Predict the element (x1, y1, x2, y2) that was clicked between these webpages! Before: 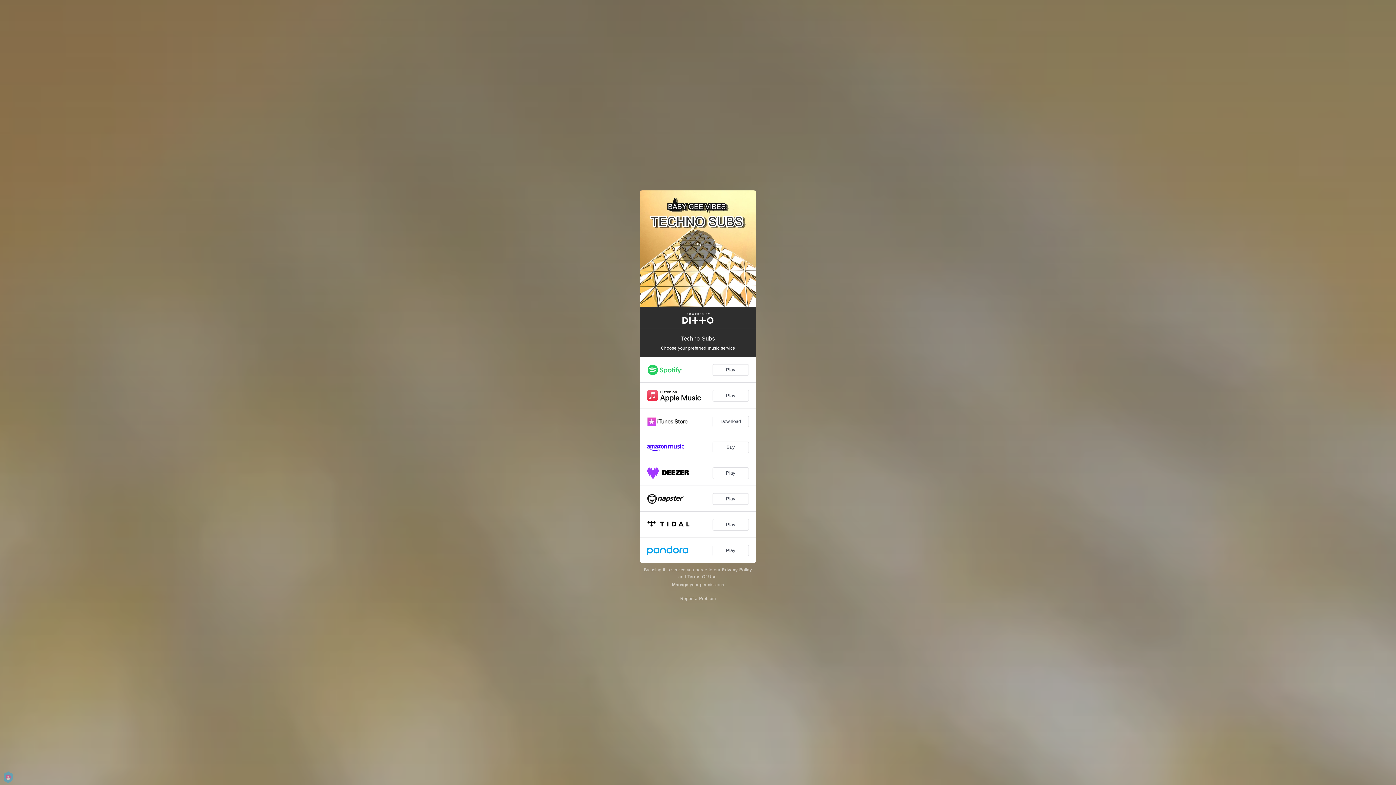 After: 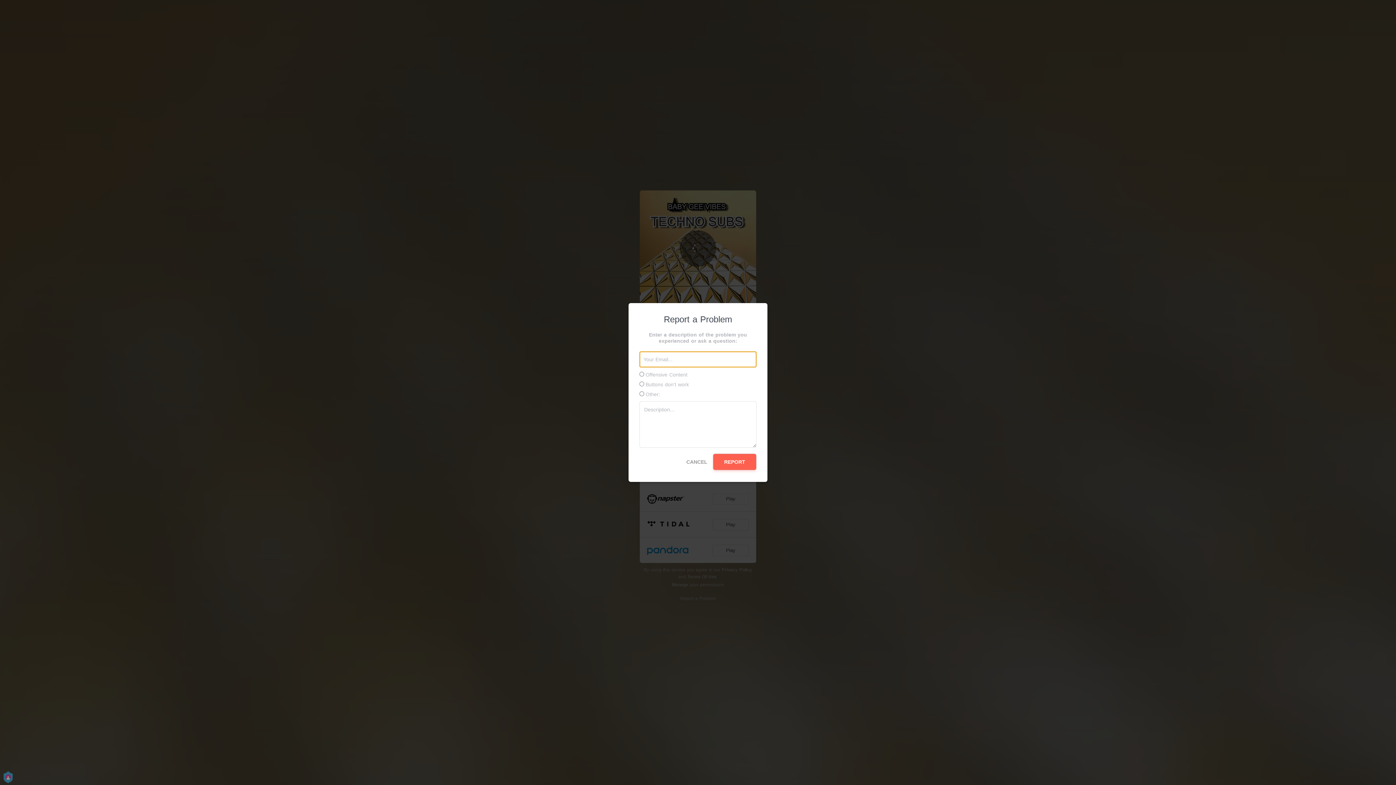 Action: label: Report a Problem bbox: (680, 596, 716, 601)